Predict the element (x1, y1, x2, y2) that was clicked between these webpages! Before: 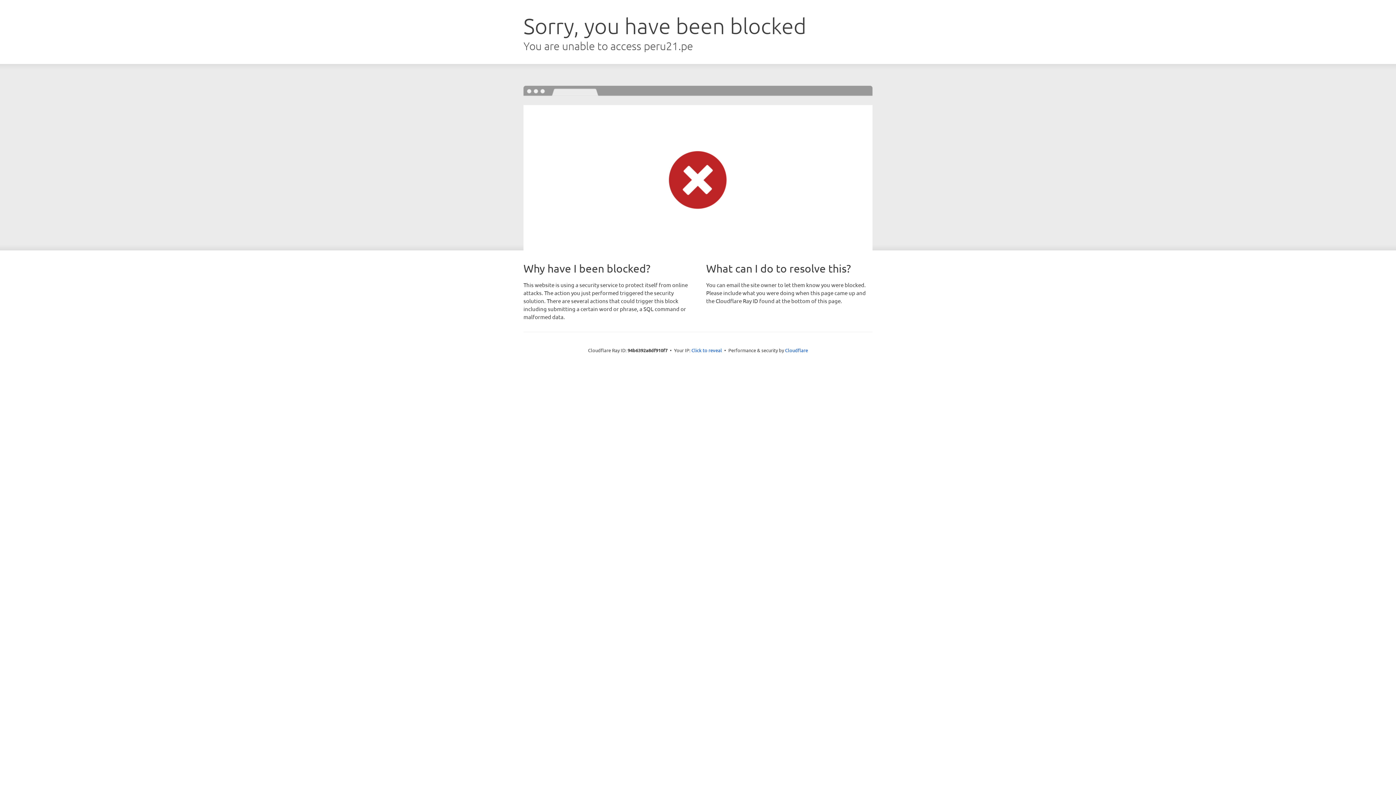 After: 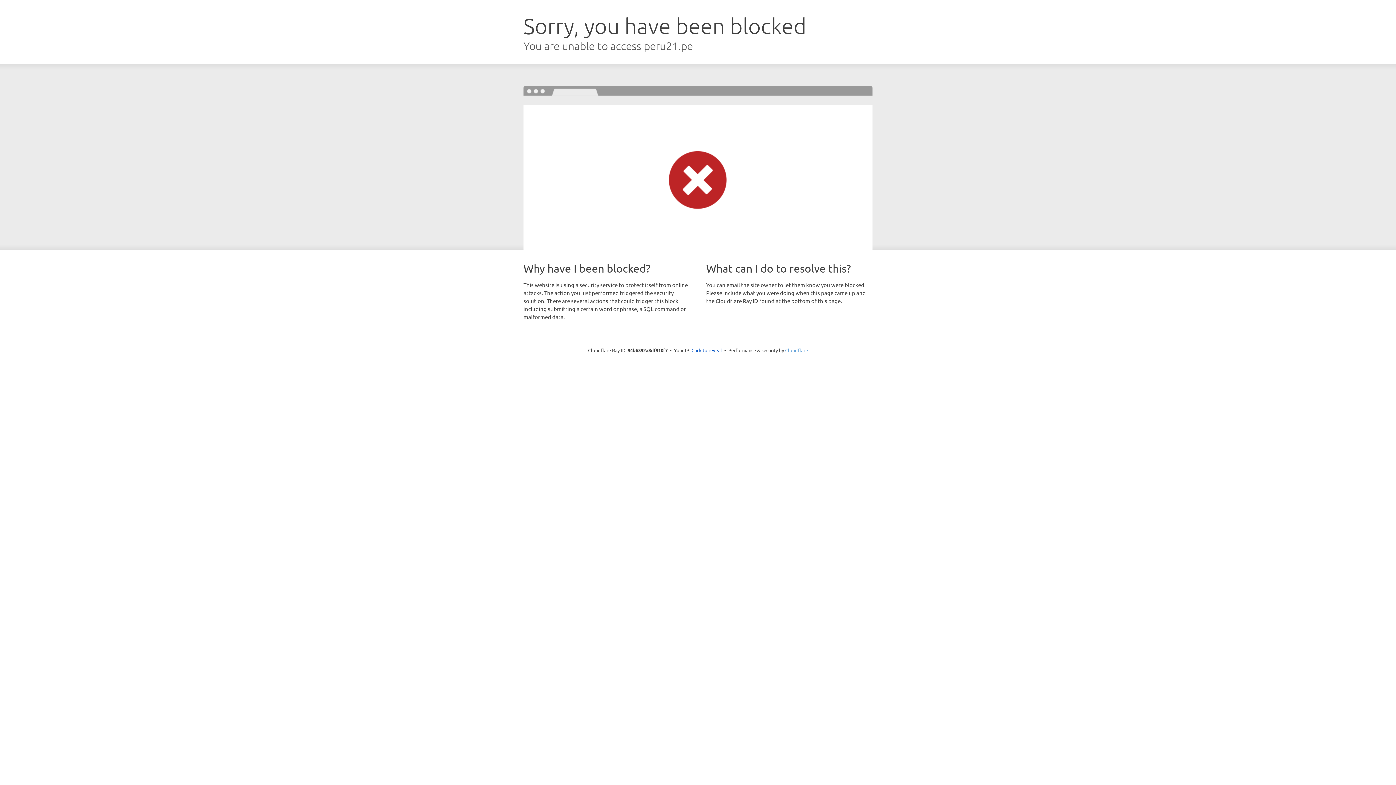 Action: bbox: (785, 347, 808, 353) label: Cloudflare